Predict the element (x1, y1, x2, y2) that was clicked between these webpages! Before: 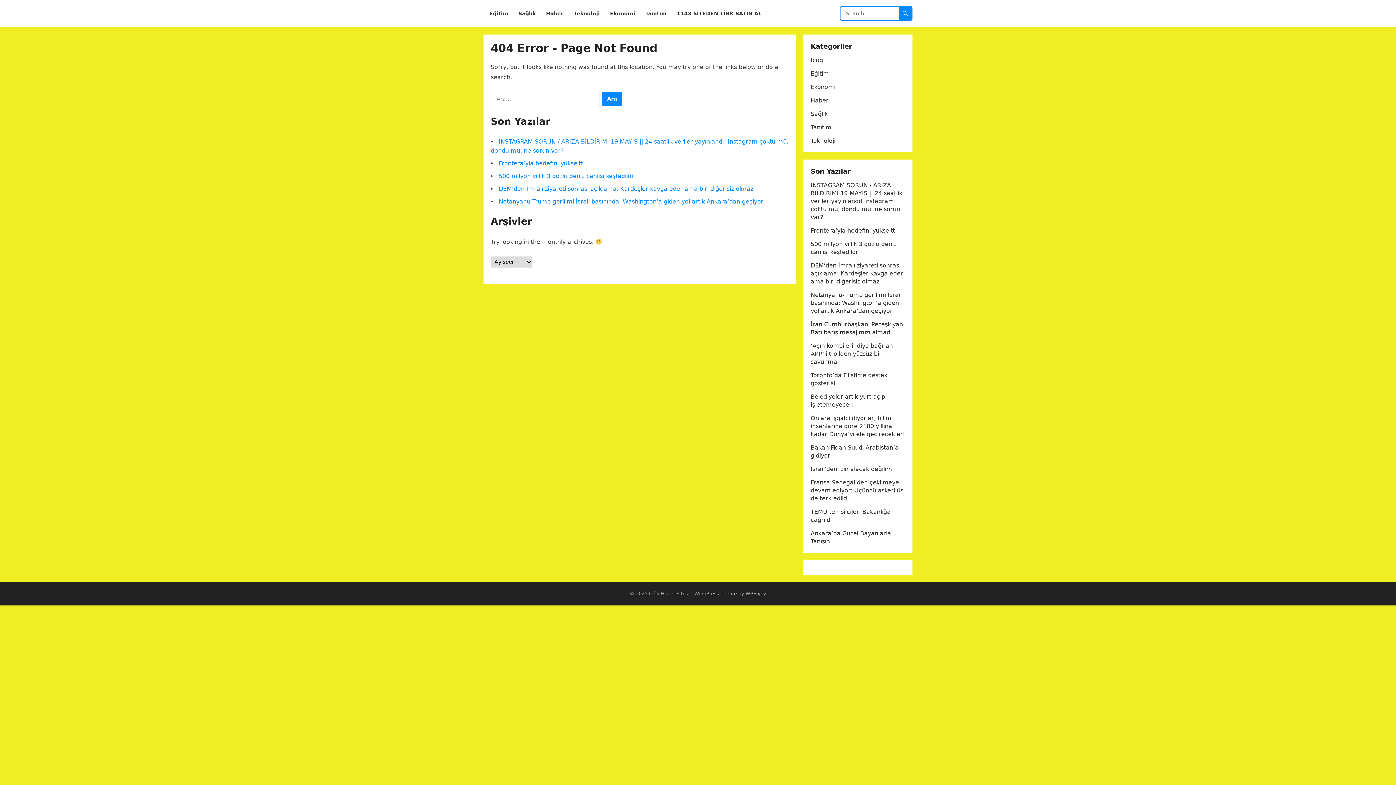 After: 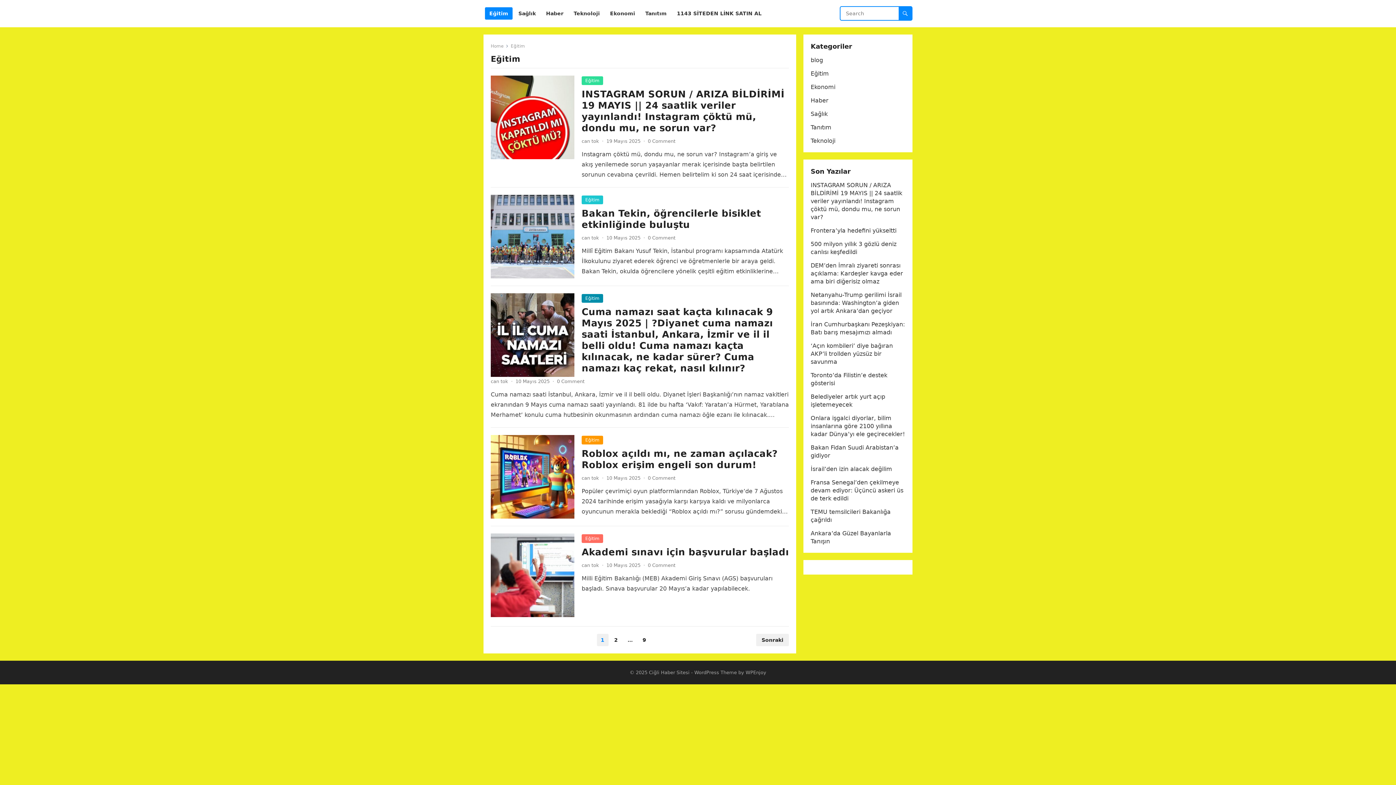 Action: bbox: (810, 70, 829, 77) label: Eğitim